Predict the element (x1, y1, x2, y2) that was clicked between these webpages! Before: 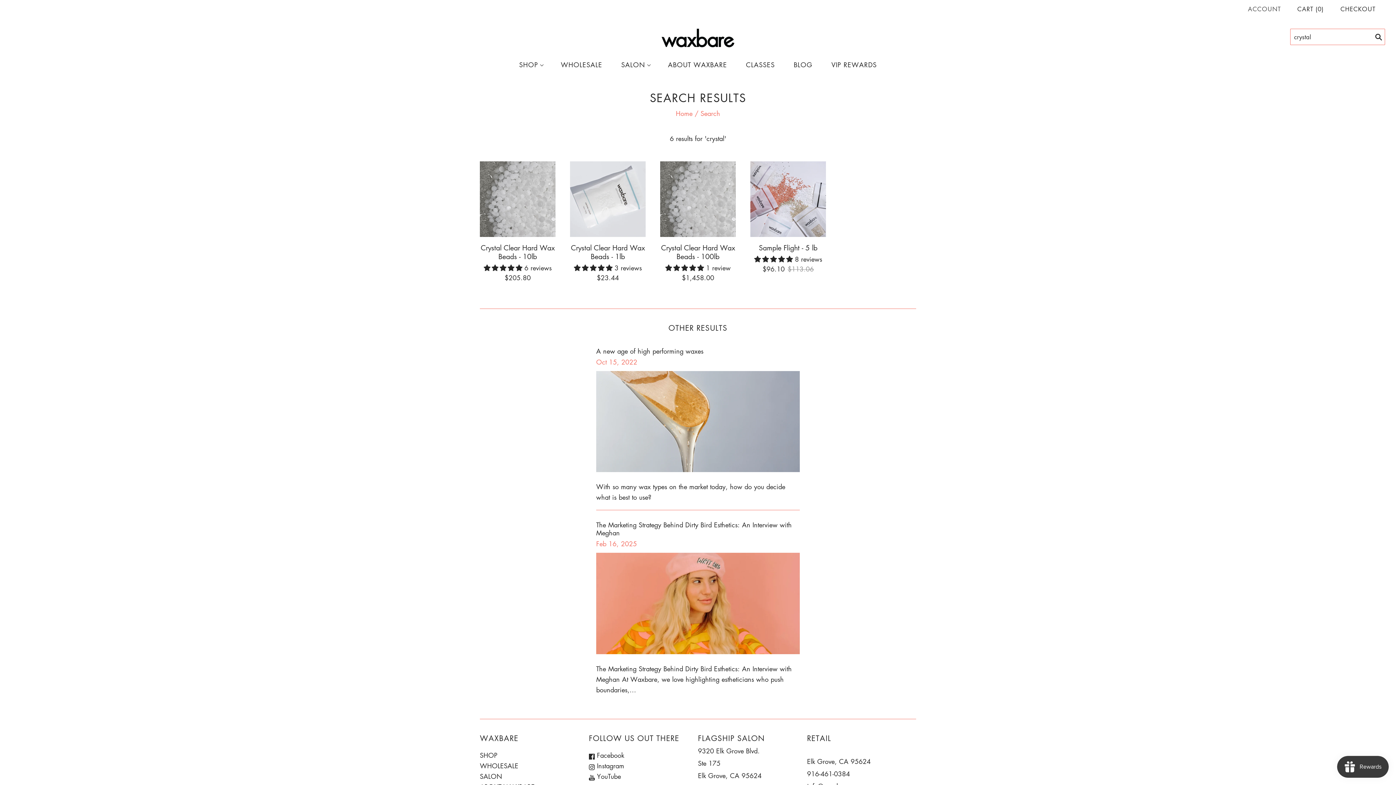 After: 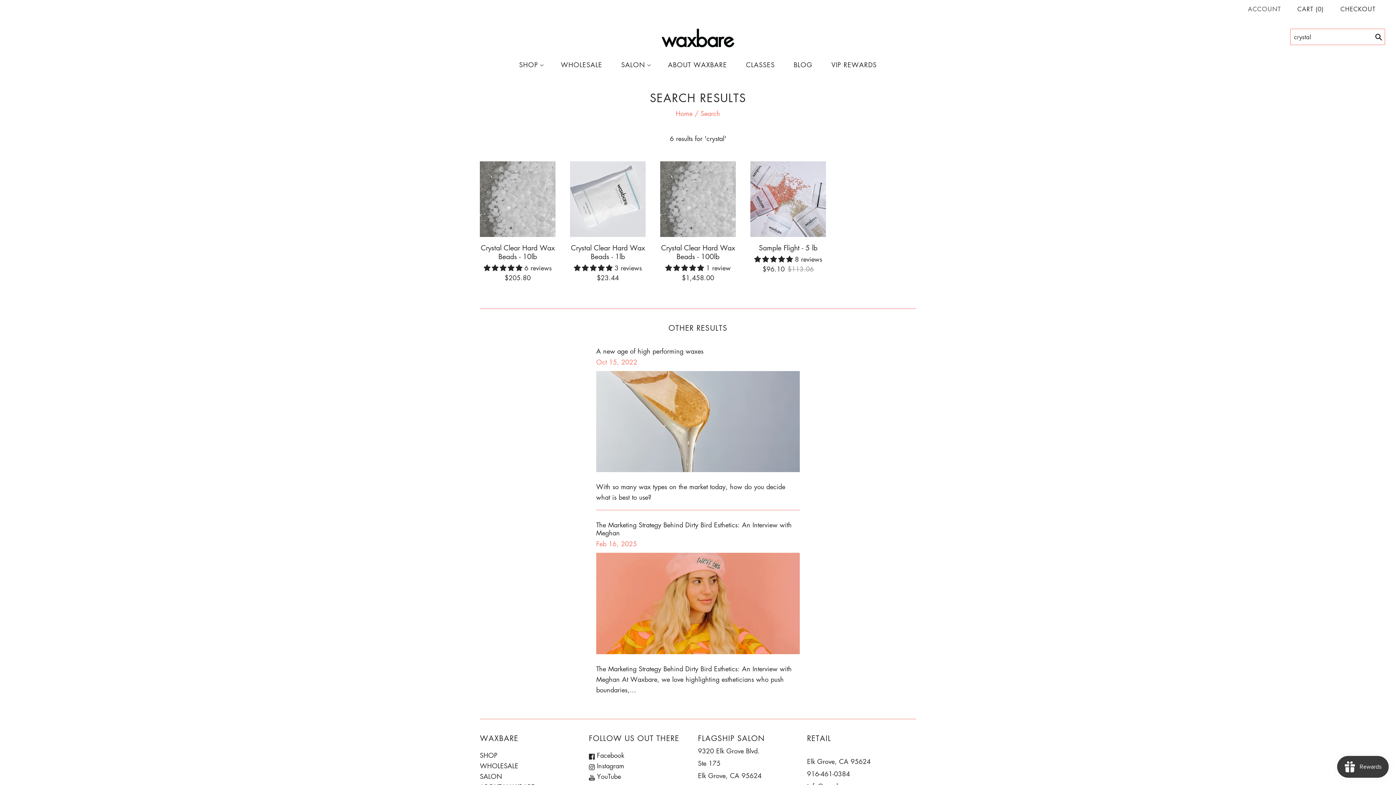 Action: label:  Instagram bbox: (589, 761, 624, 770)